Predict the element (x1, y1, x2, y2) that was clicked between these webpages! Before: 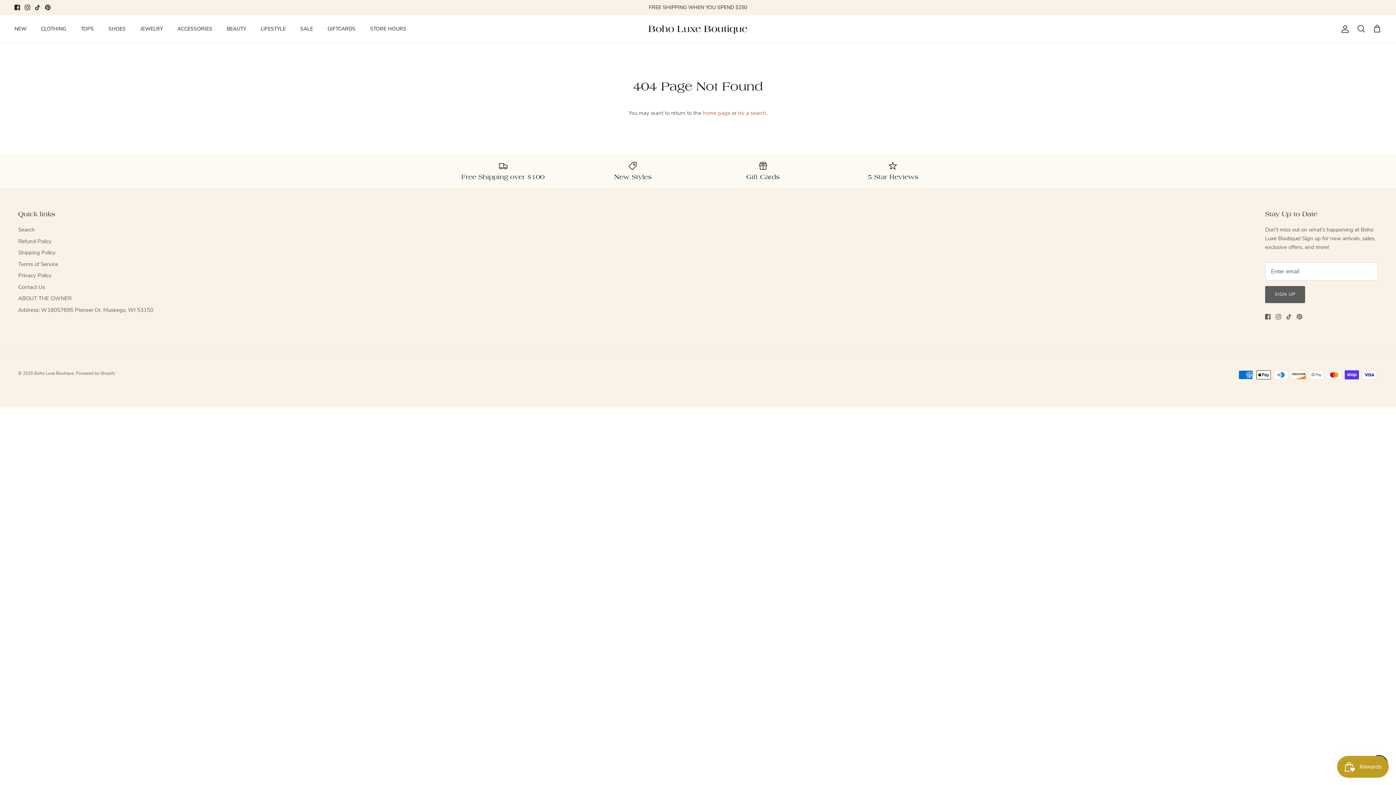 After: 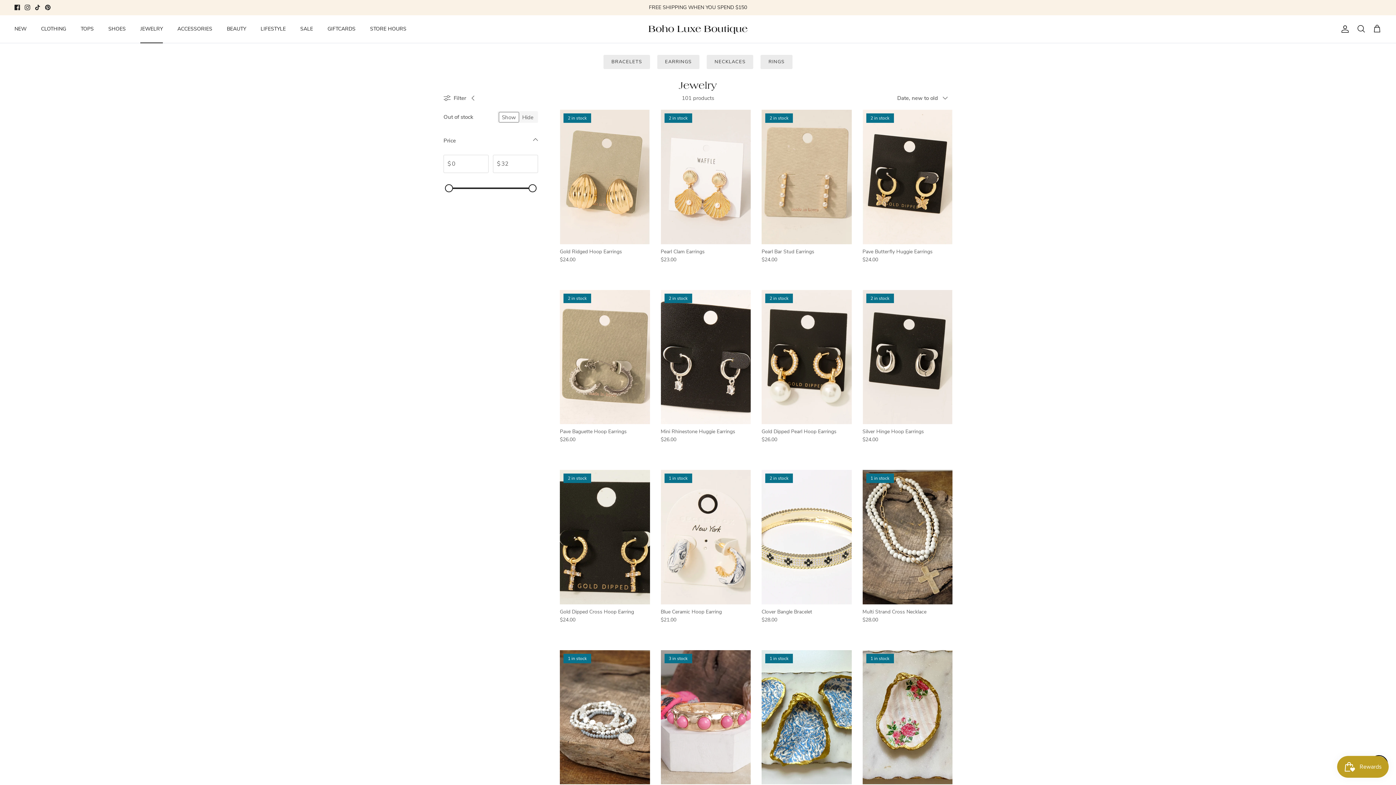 Action: bbox: (133, 17, 169, 40) label: JEWELRY